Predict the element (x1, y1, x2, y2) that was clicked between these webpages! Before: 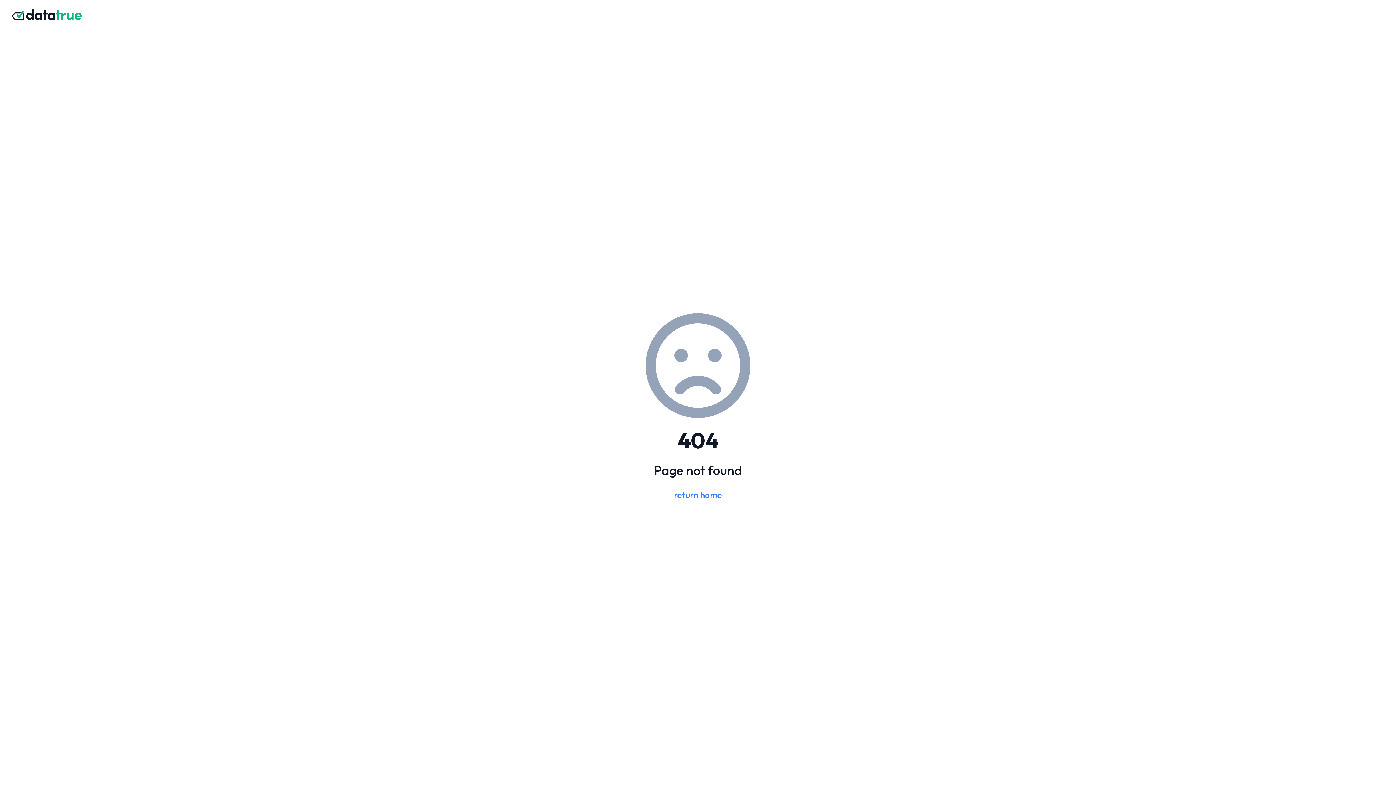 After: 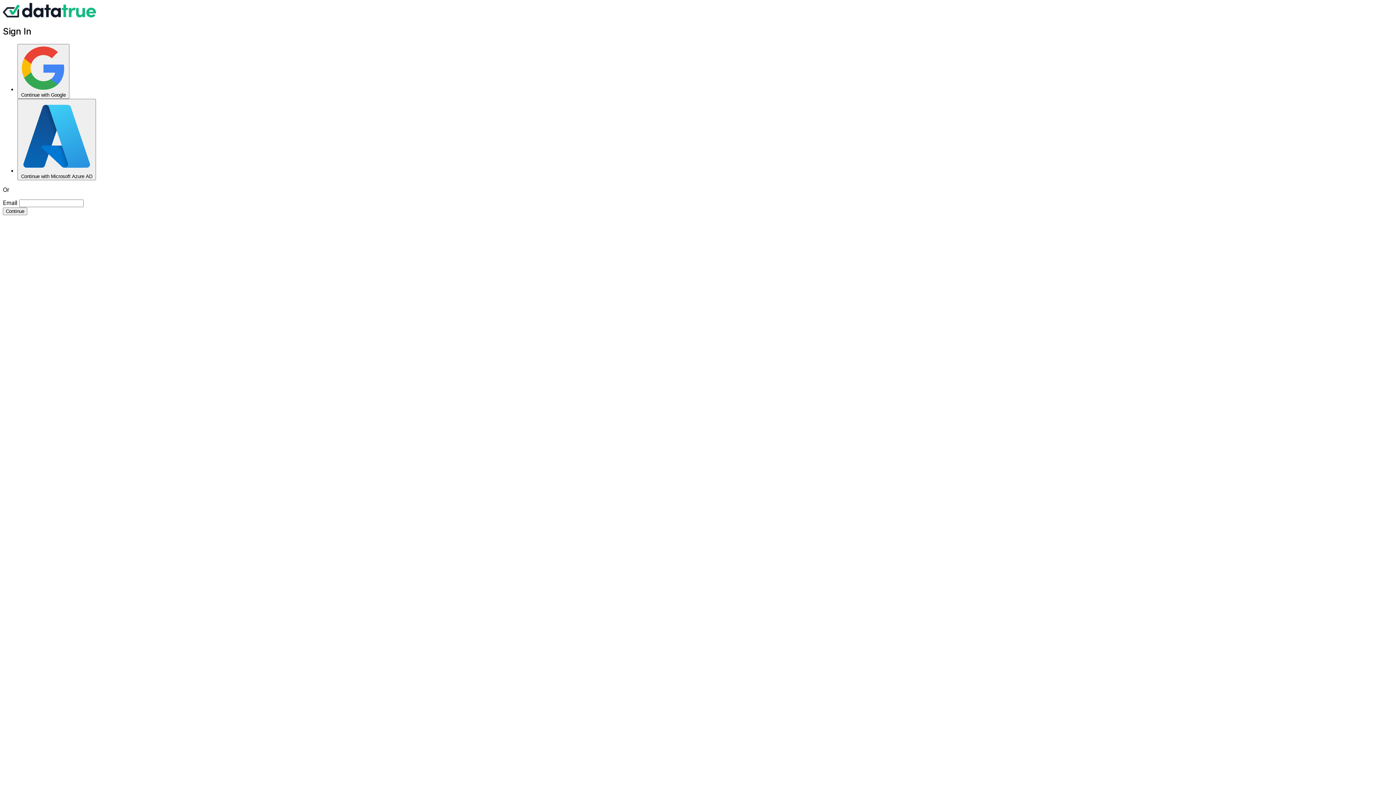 Action: label: return home bbox: (674, 489, 722, 501)